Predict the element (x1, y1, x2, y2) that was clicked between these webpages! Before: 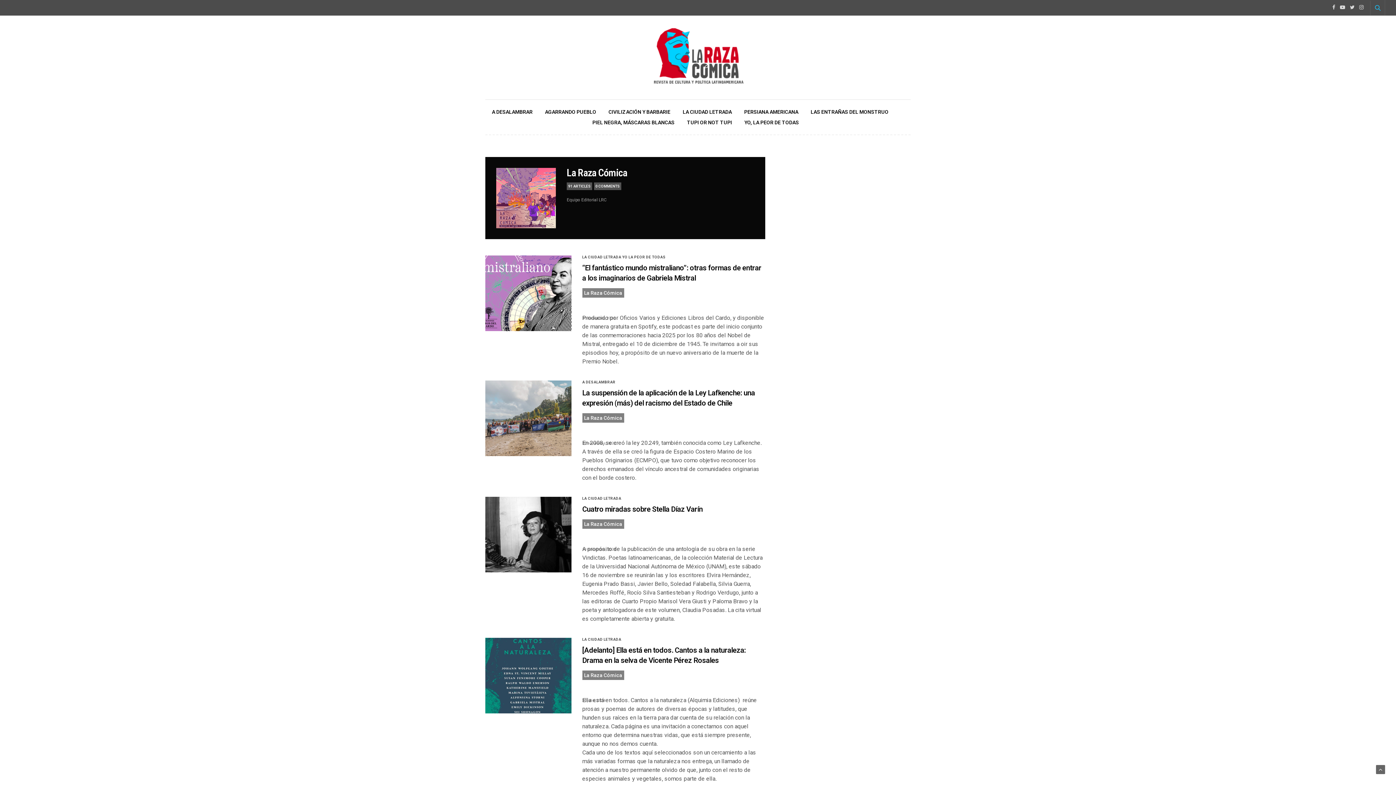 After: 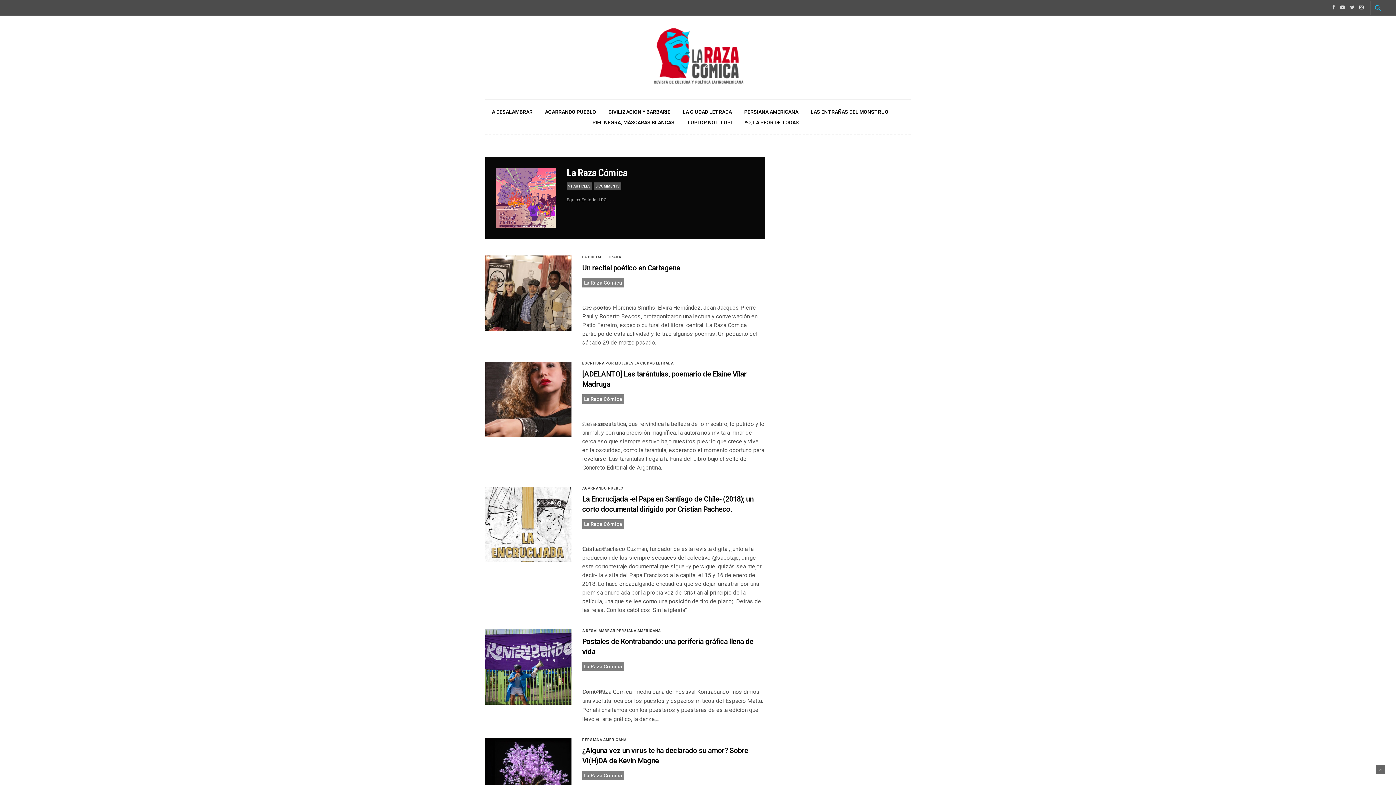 Action: label: La Raza Cómica bbox: (582, 413, 624, 422)